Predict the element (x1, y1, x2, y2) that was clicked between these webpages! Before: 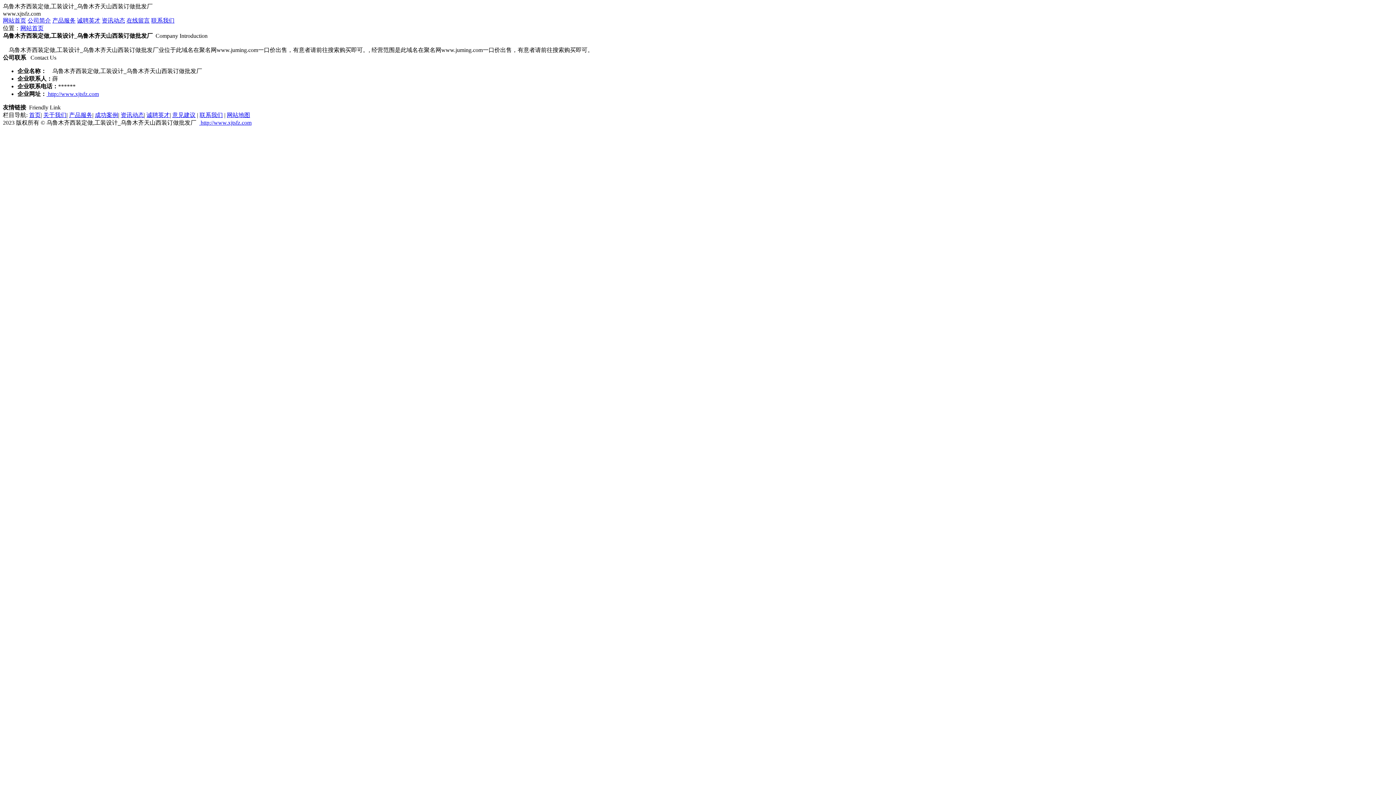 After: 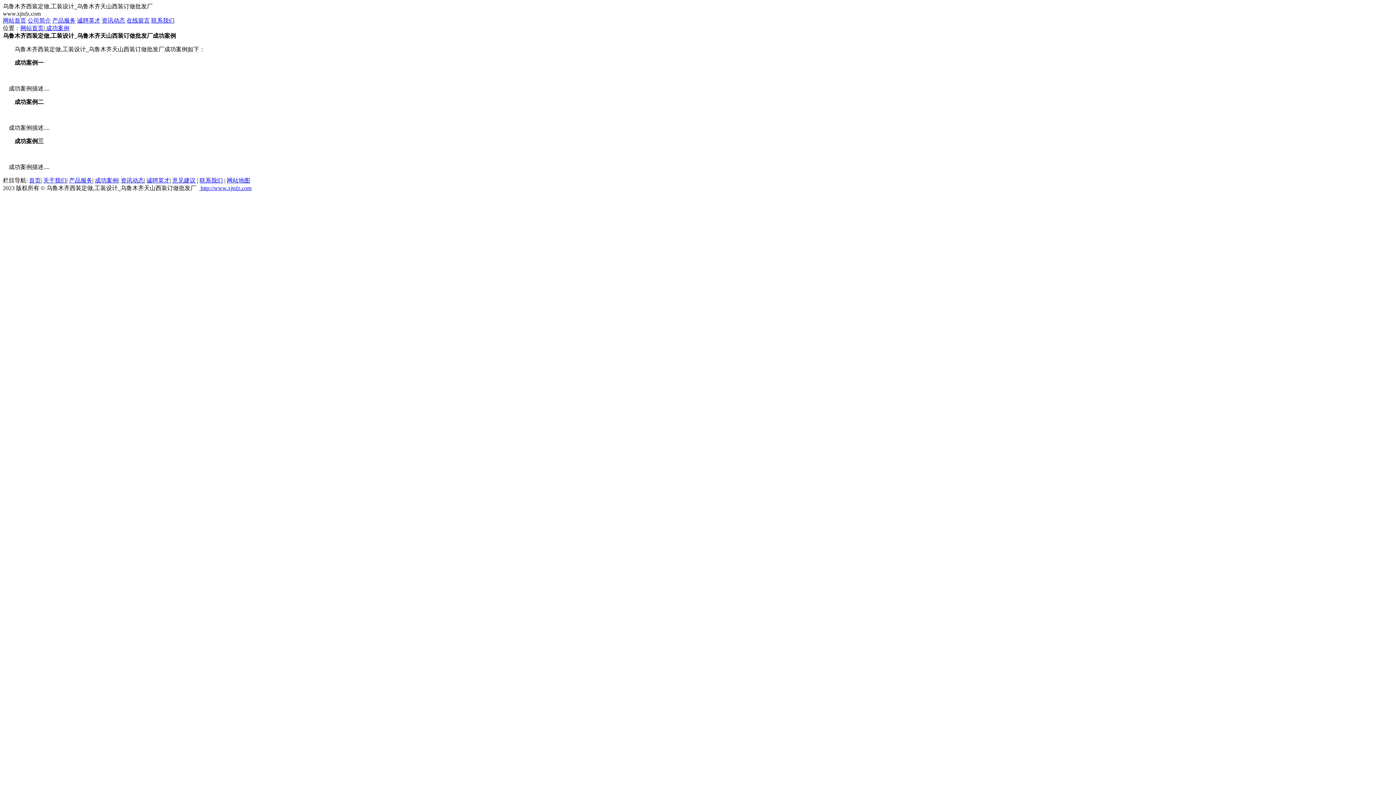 Action: bbox: (94, 112, 118, 118) label: 成功案例